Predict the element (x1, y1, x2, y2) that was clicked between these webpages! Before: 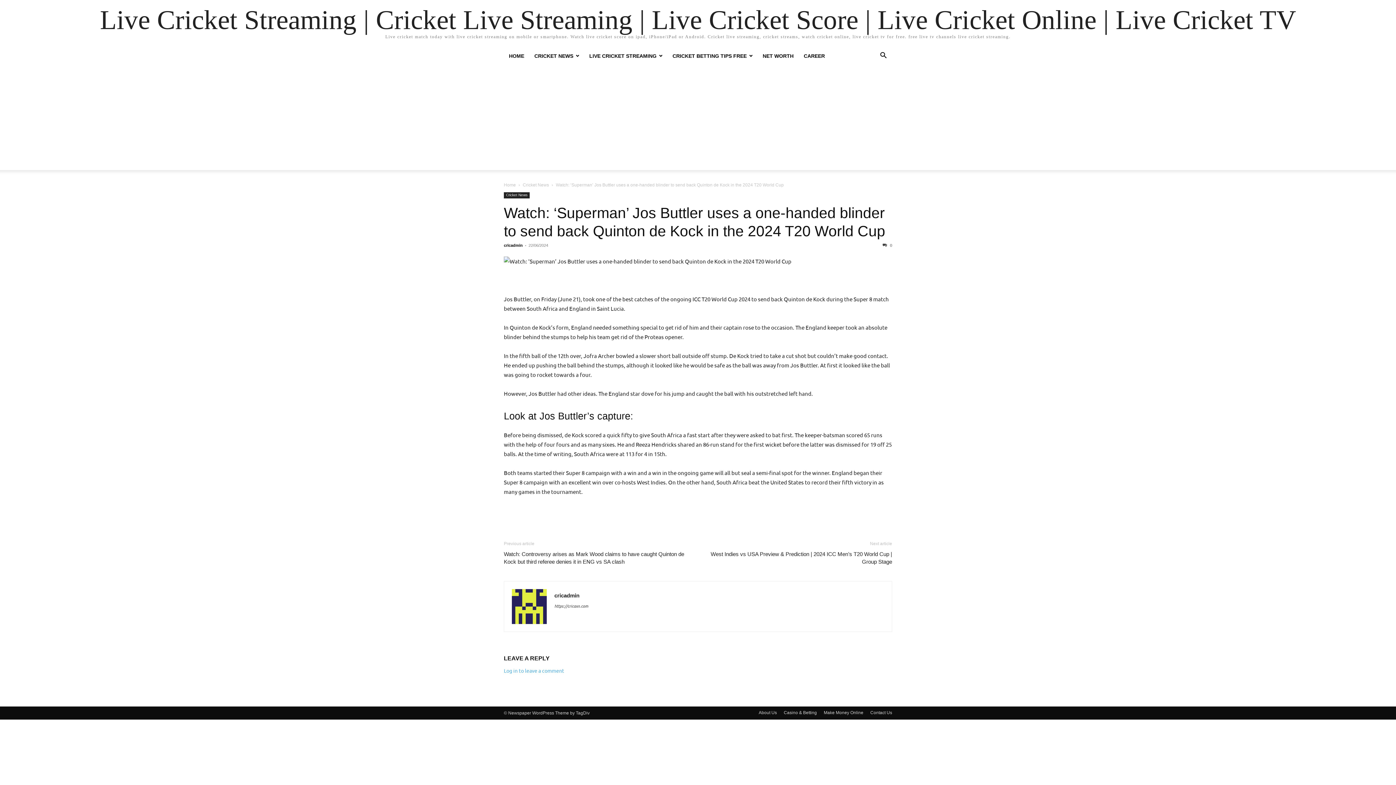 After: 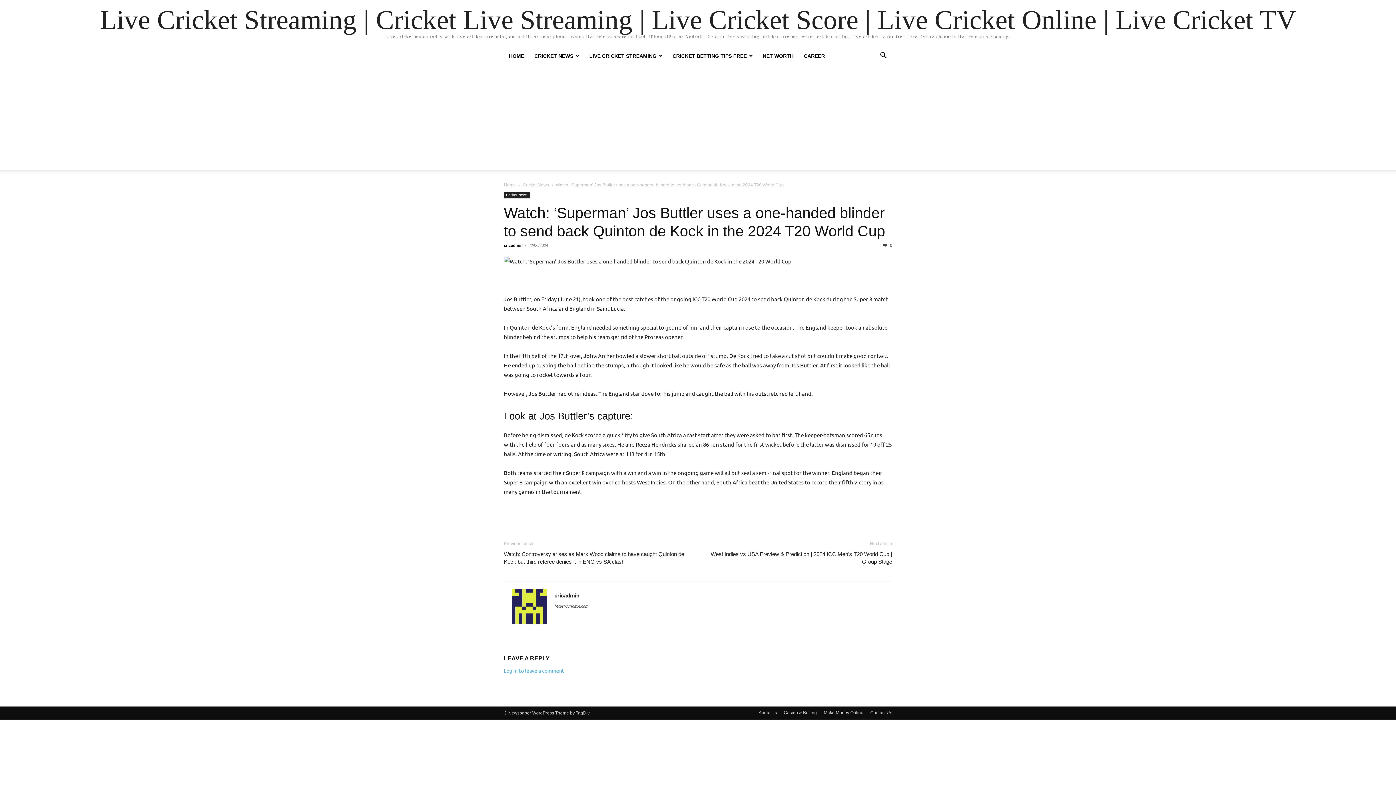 Action: label:  0 bbox: (882, 243, 892, 247)